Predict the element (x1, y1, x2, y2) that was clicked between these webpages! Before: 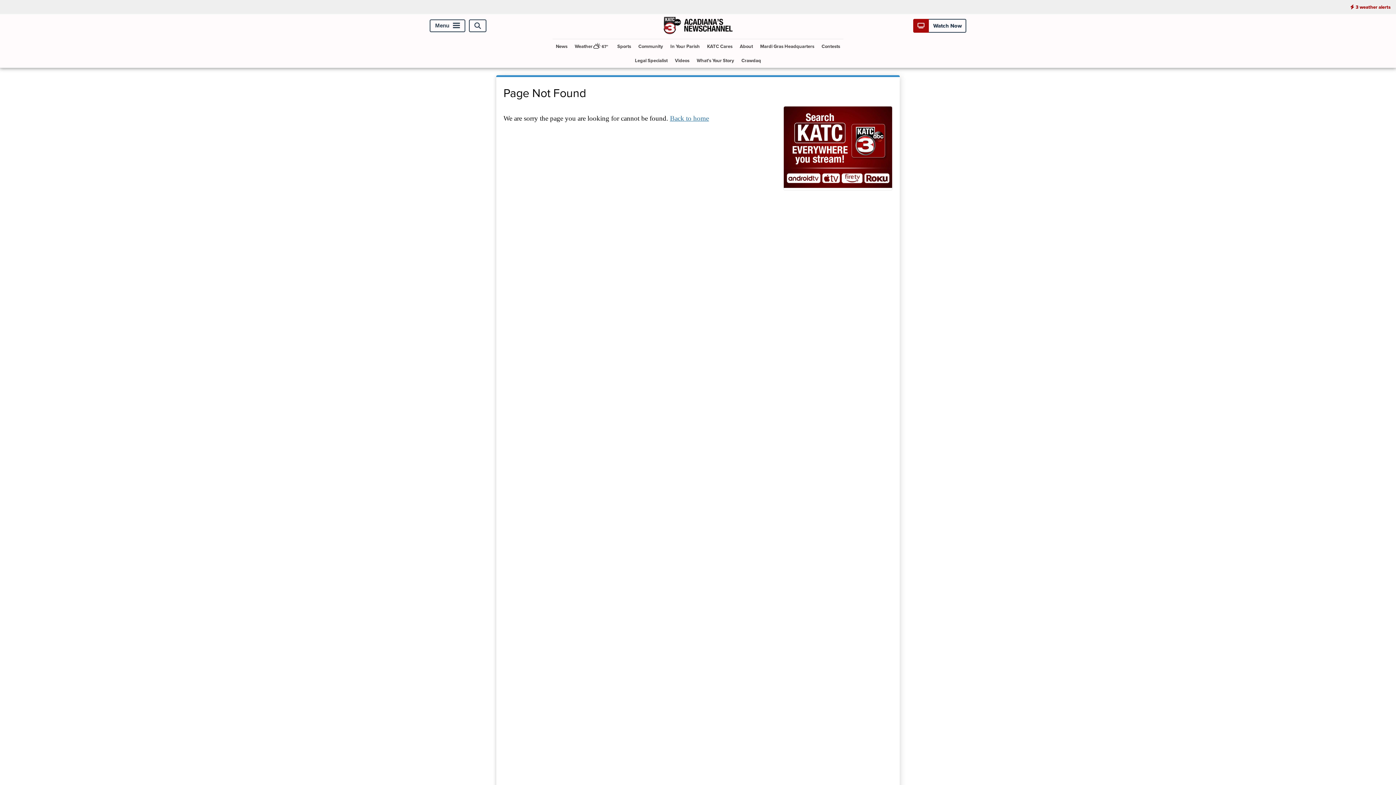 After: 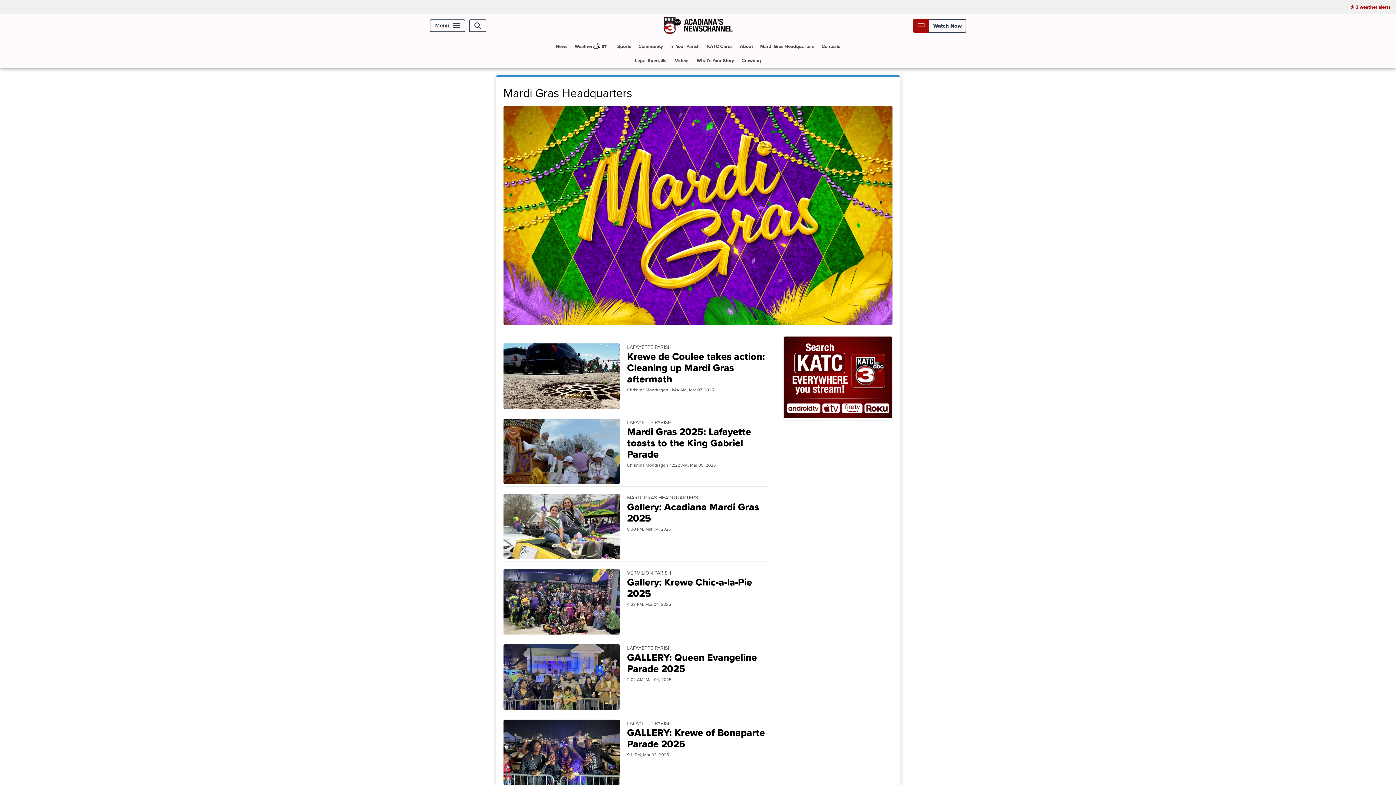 Action: label: Mardi Gras Headquarters bbox: (757, 39, 817, 53)